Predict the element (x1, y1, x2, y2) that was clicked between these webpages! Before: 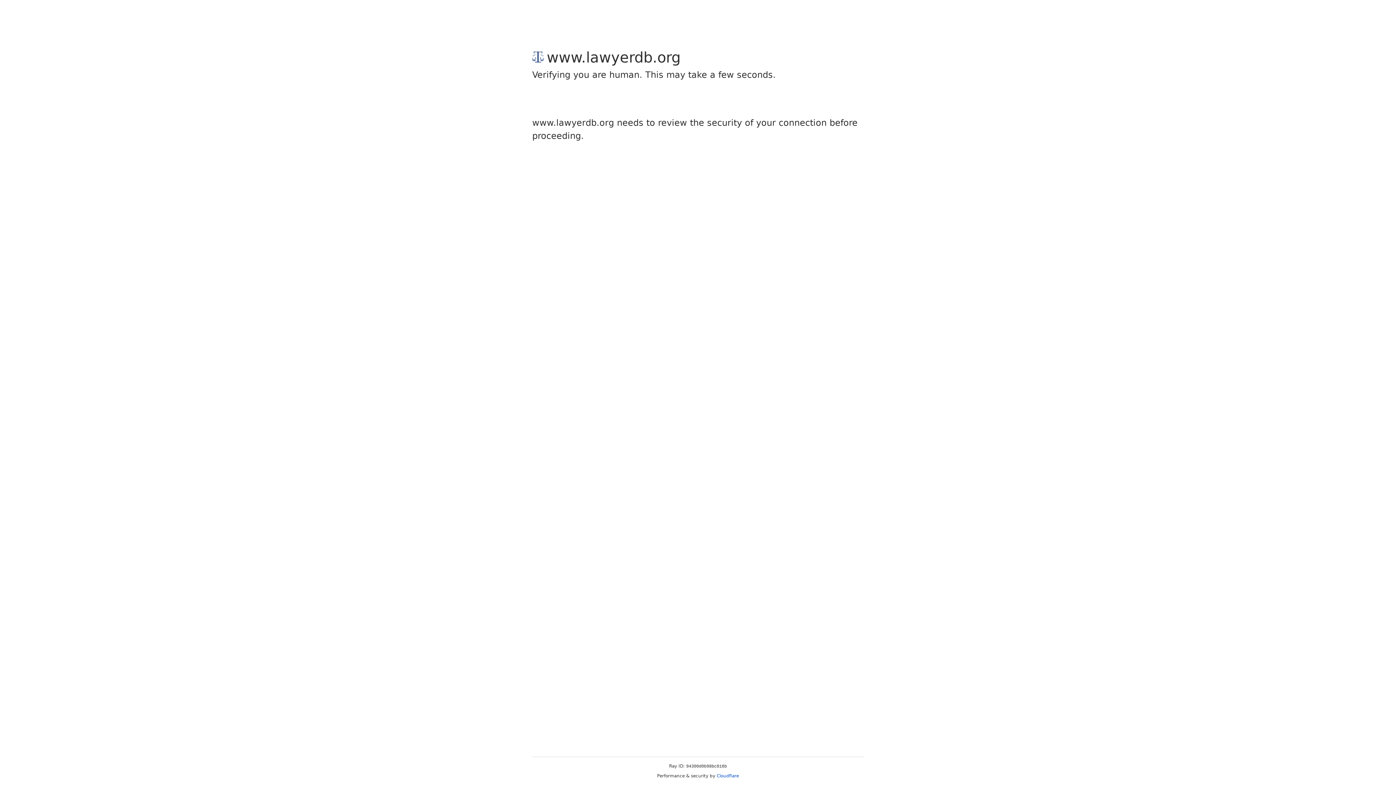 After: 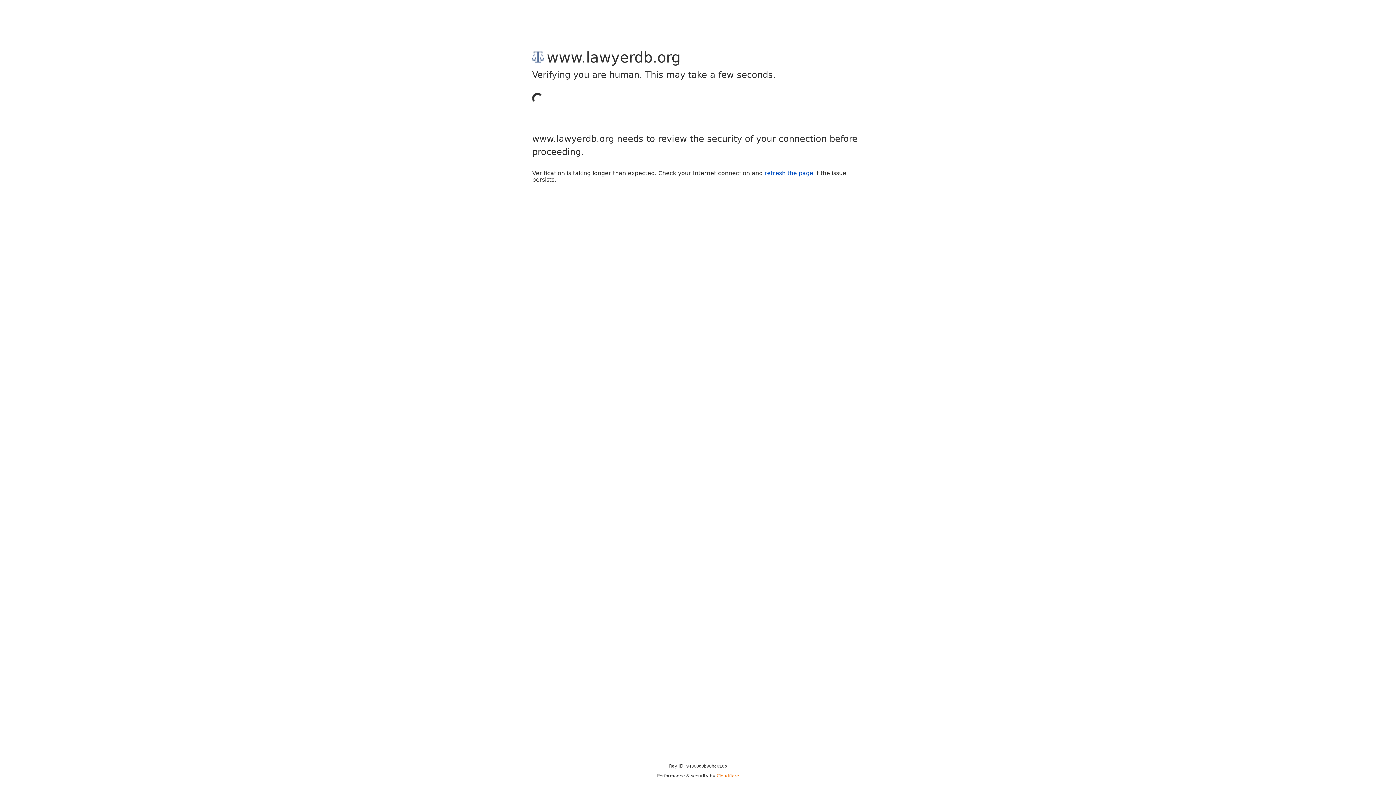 Action: bbox: (716, 773, 739, 778) label: Cloudflare